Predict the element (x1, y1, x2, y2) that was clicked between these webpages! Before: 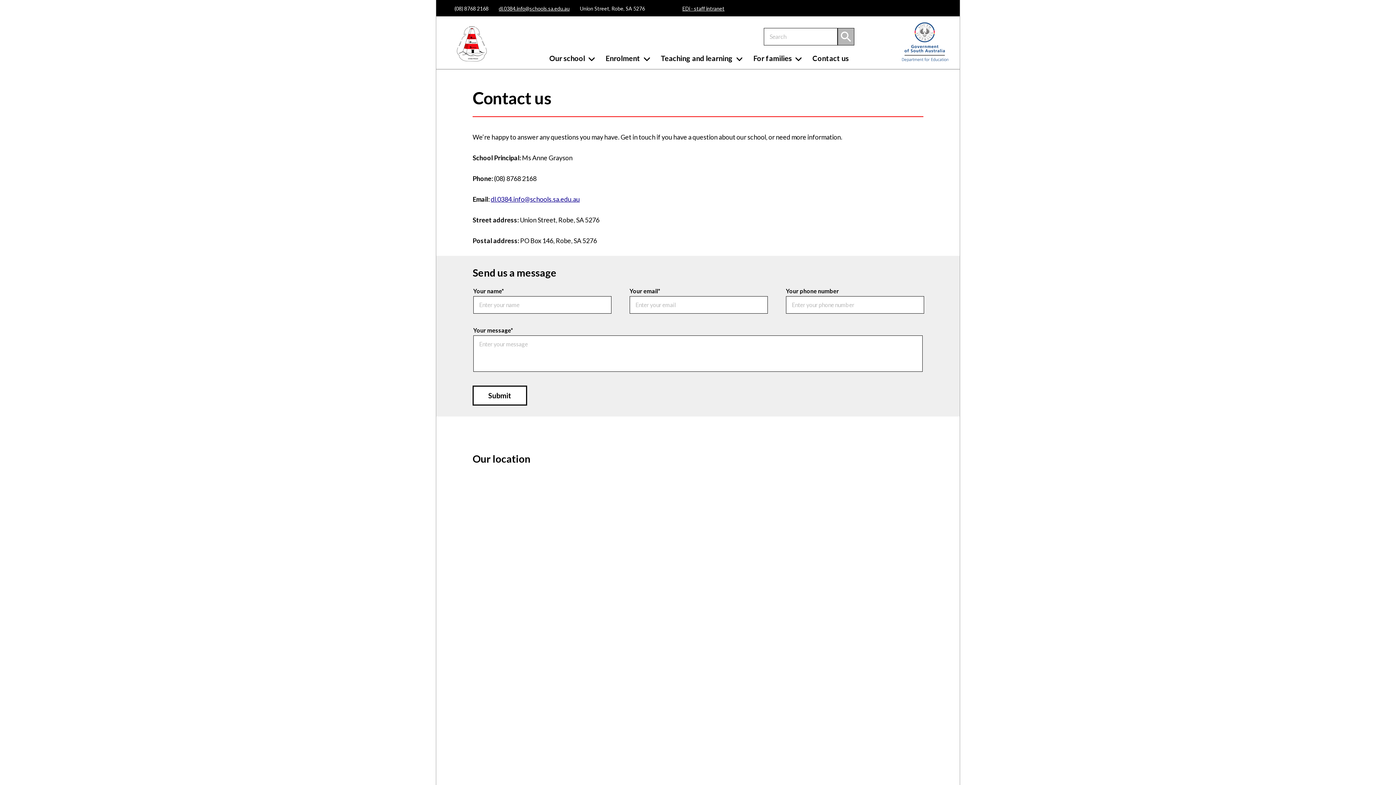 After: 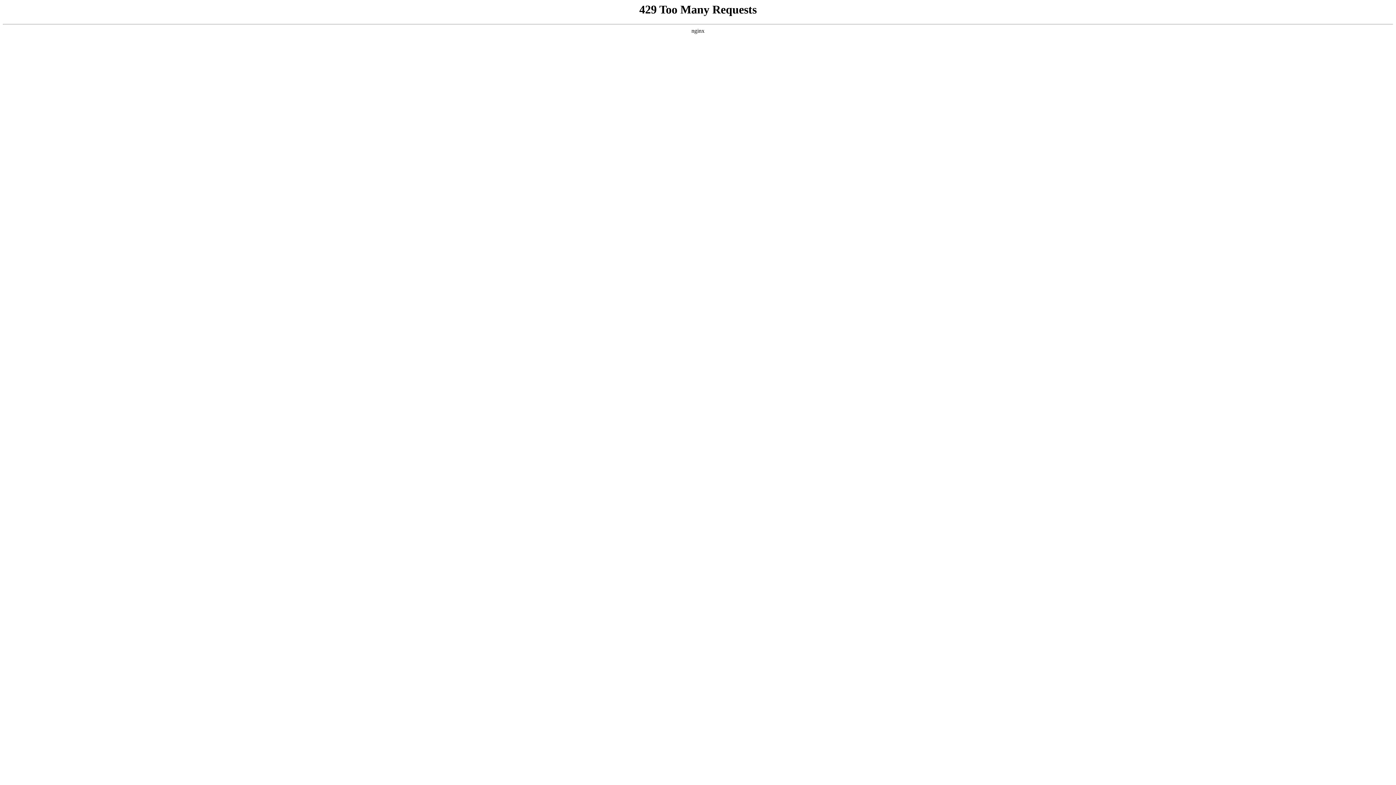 Action: label: Contact us bbox: (807, 49, 854, 69)